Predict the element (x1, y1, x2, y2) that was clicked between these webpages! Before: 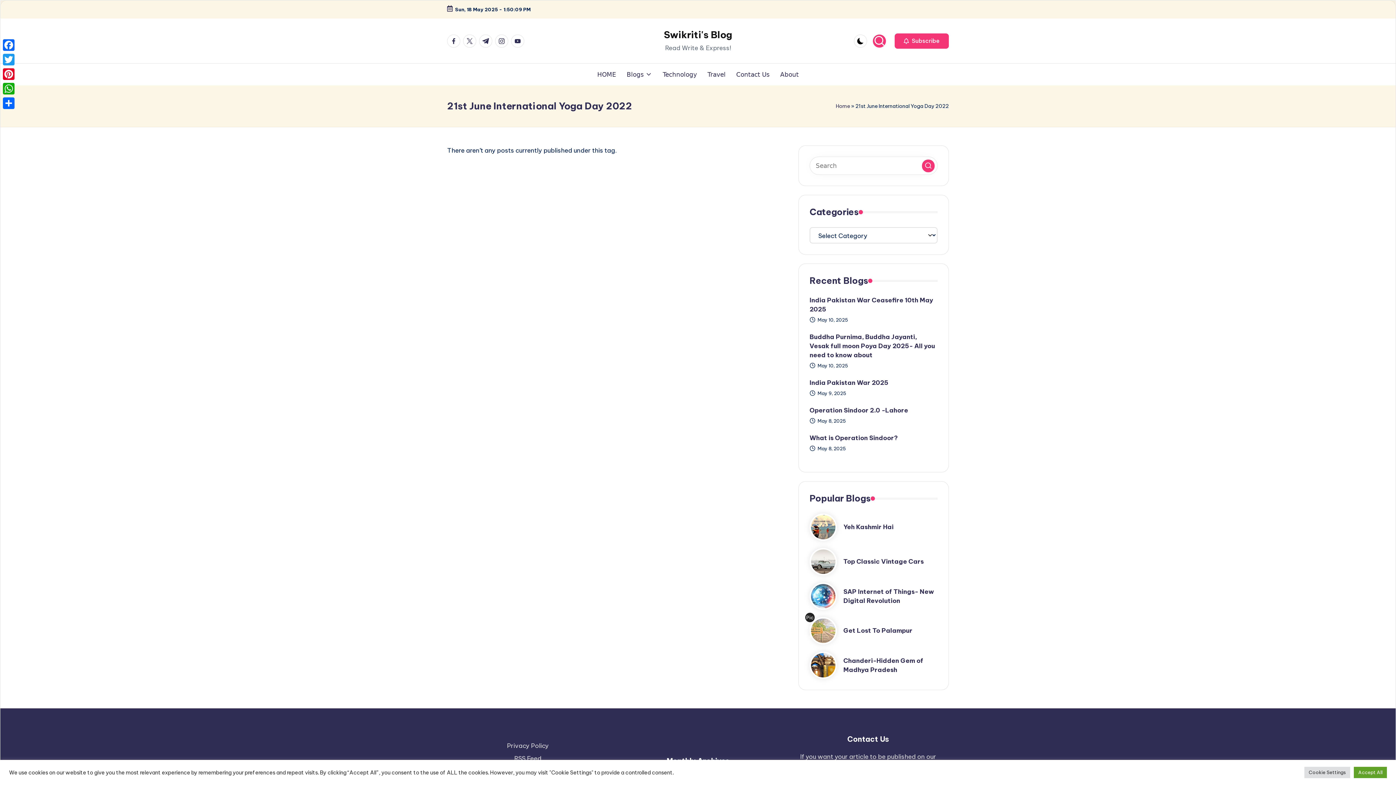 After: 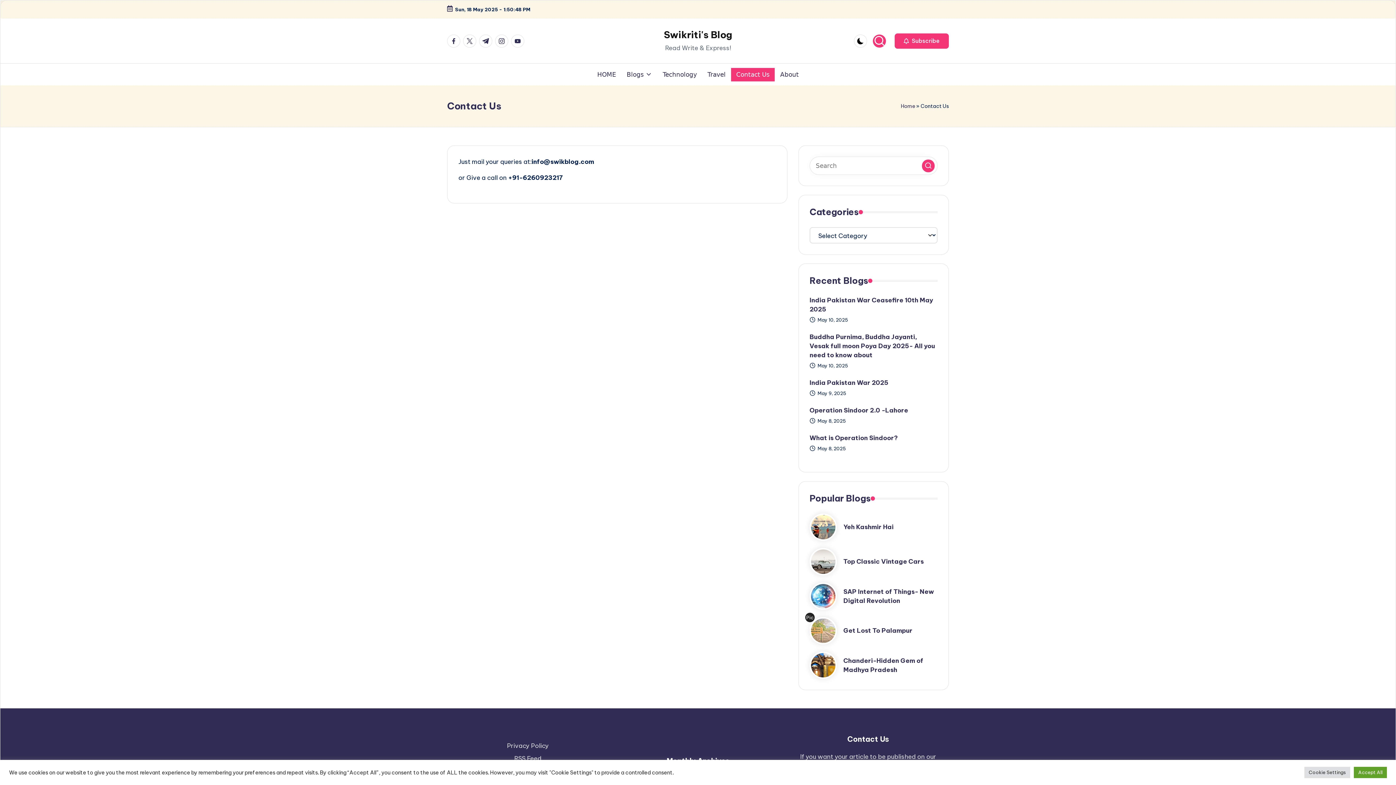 Action: bbox: (731, 67, 774, 81) label: Contact Us